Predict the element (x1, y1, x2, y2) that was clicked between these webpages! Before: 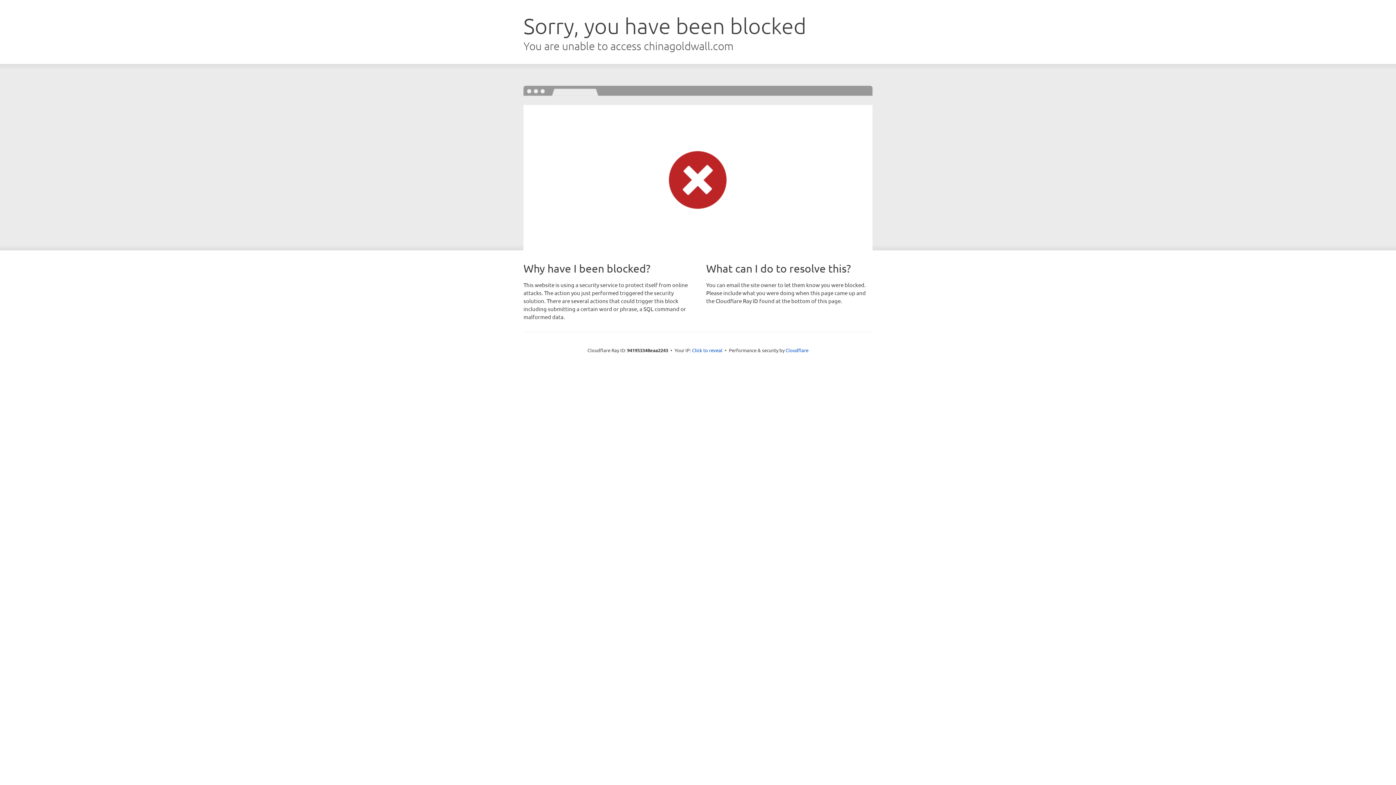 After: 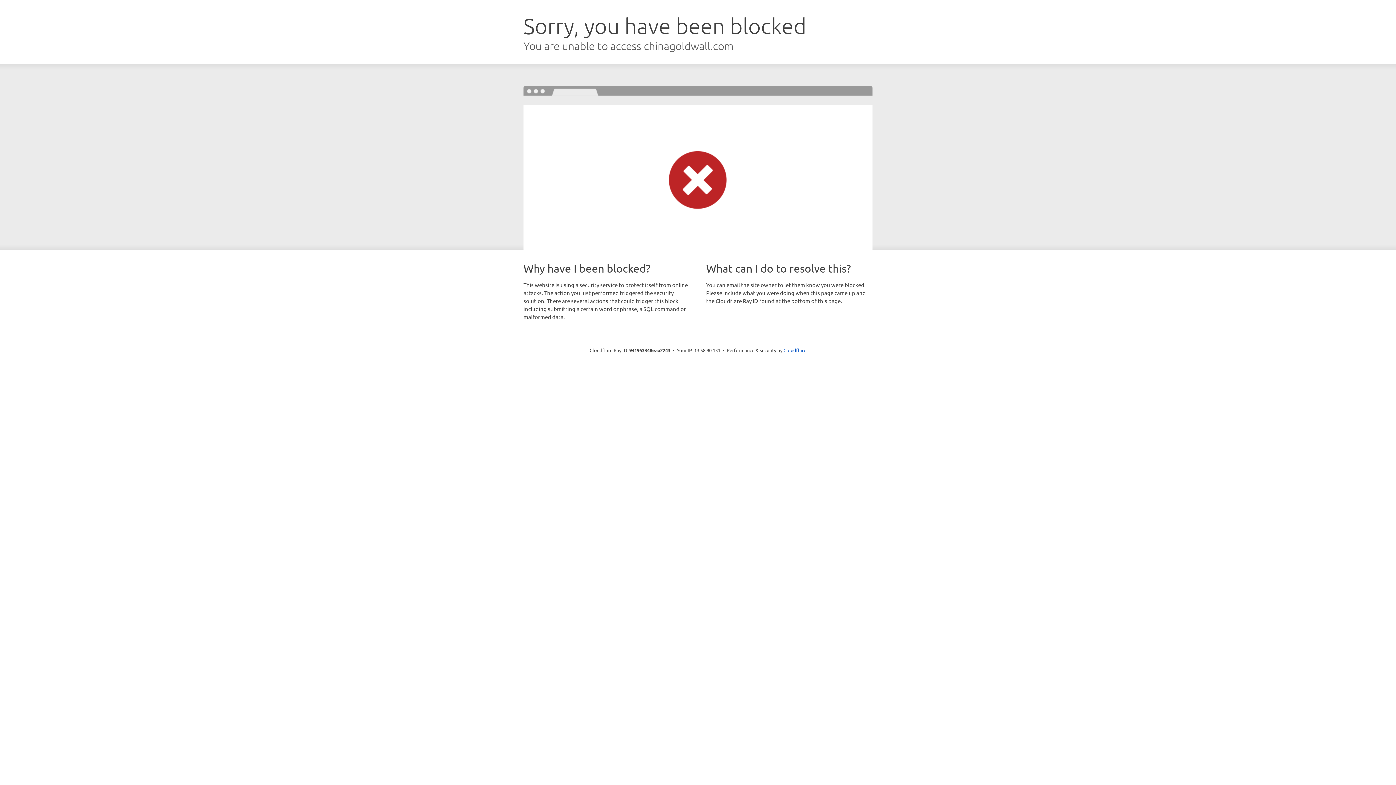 Action: bbox: (692, 346, 722, 353) label: Click to reveal